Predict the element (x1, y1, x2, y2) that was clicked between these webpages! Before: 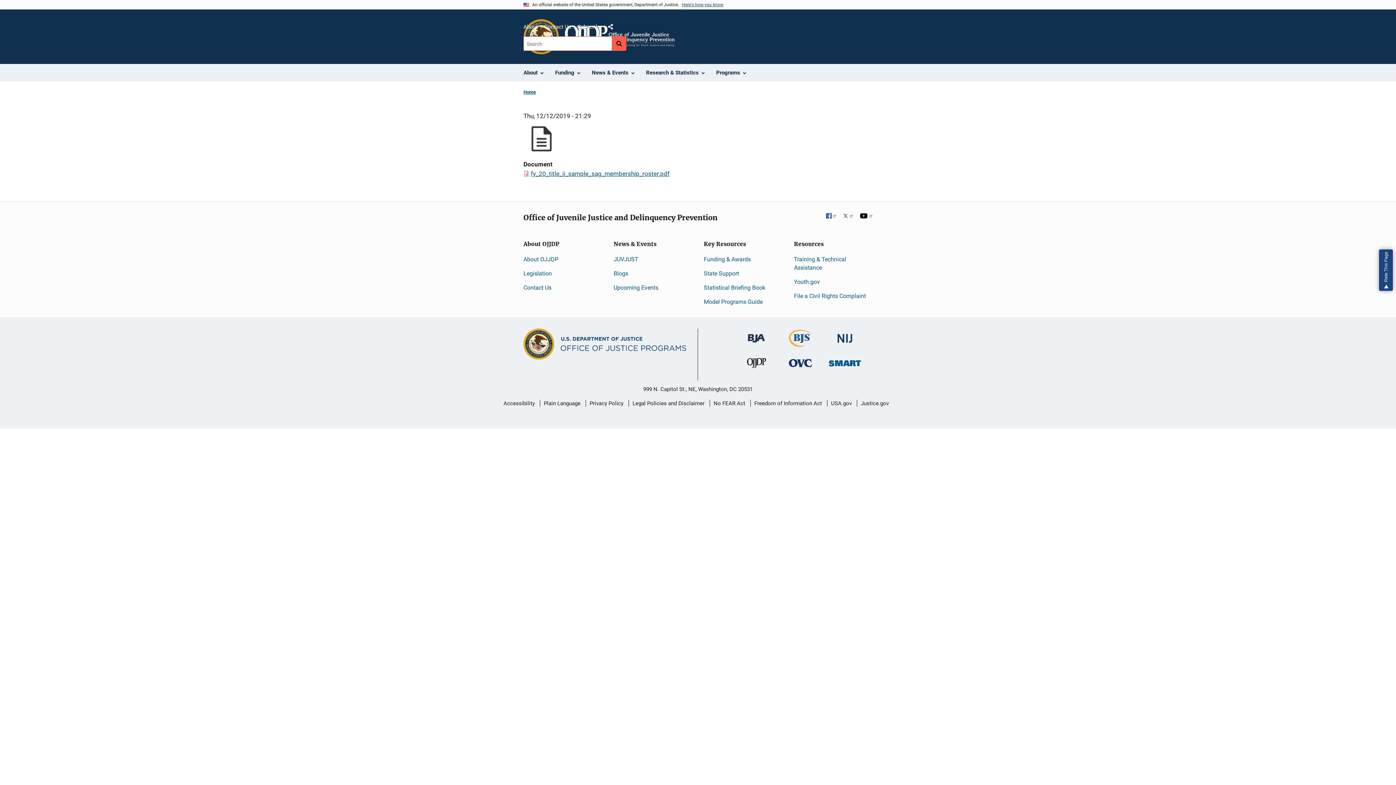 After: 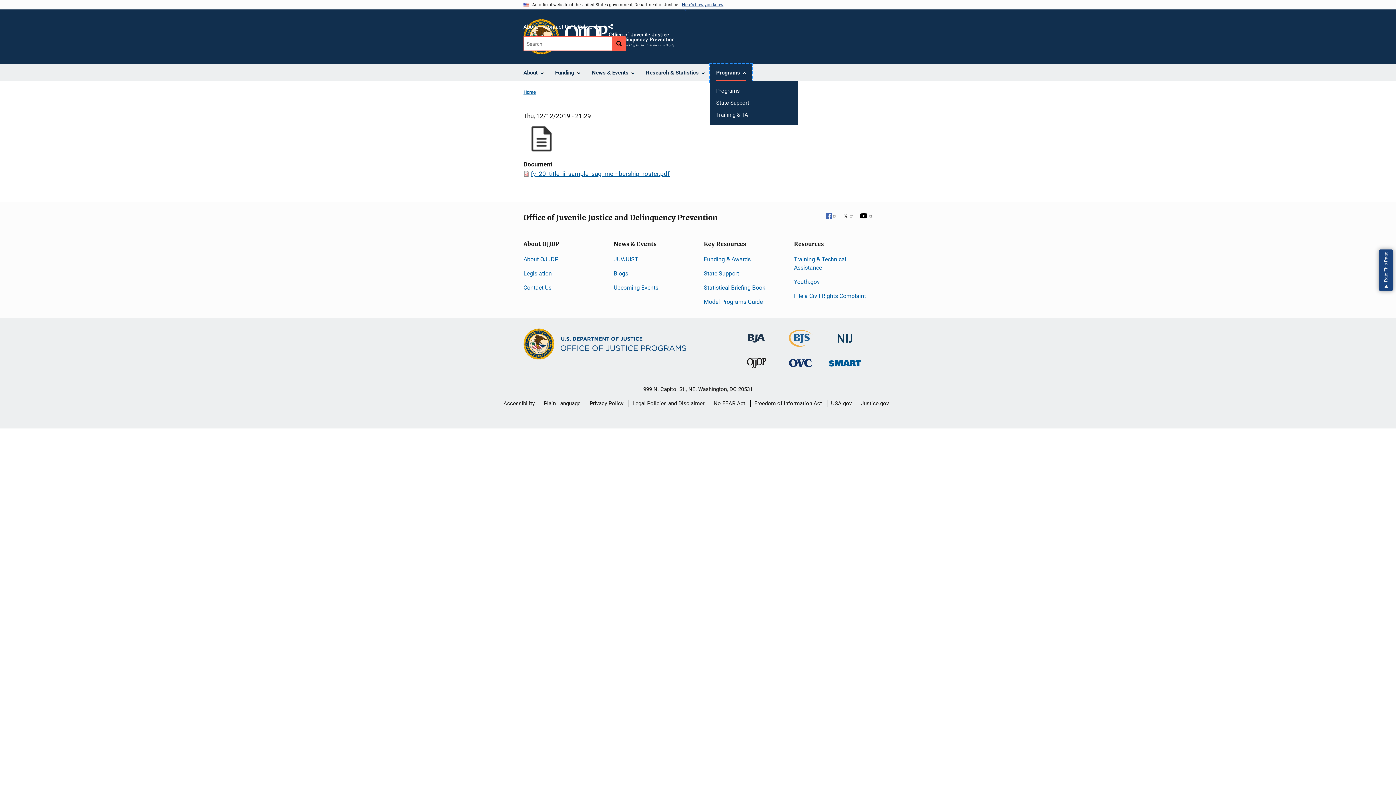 Action: bbox: (710, 64, 752, 81) label: Programs